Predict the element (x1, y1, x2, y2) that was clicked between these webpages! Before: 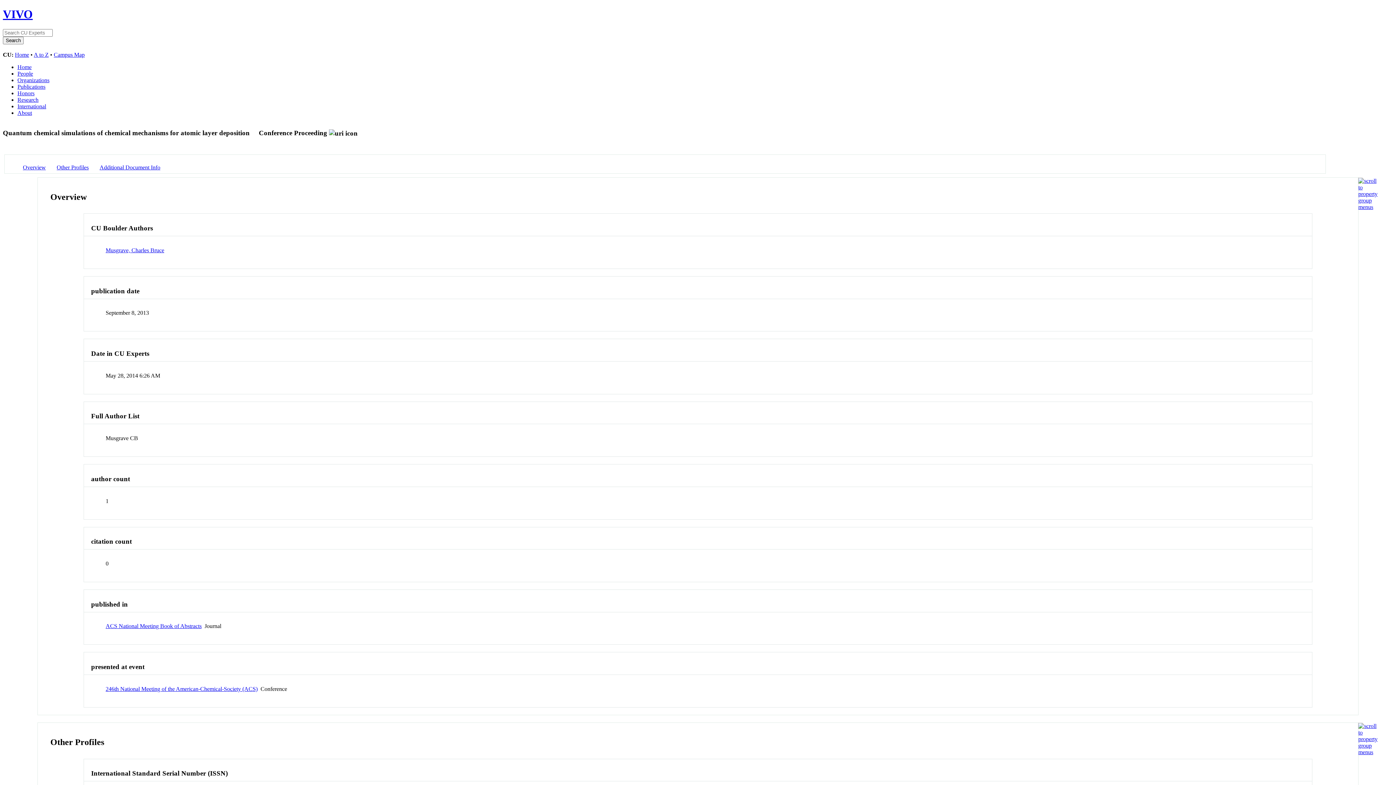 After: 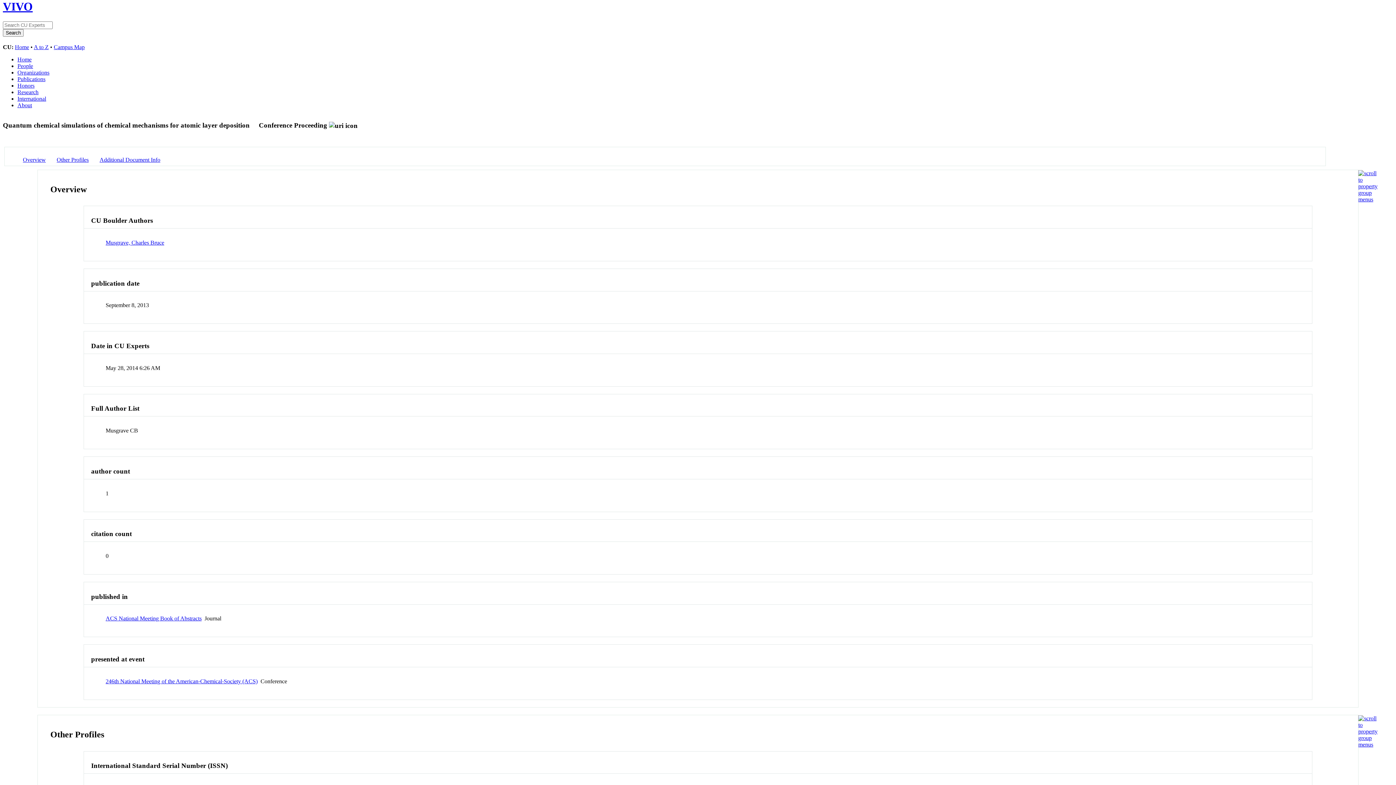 Action: bbox: (1358, 749, 1377, 755)